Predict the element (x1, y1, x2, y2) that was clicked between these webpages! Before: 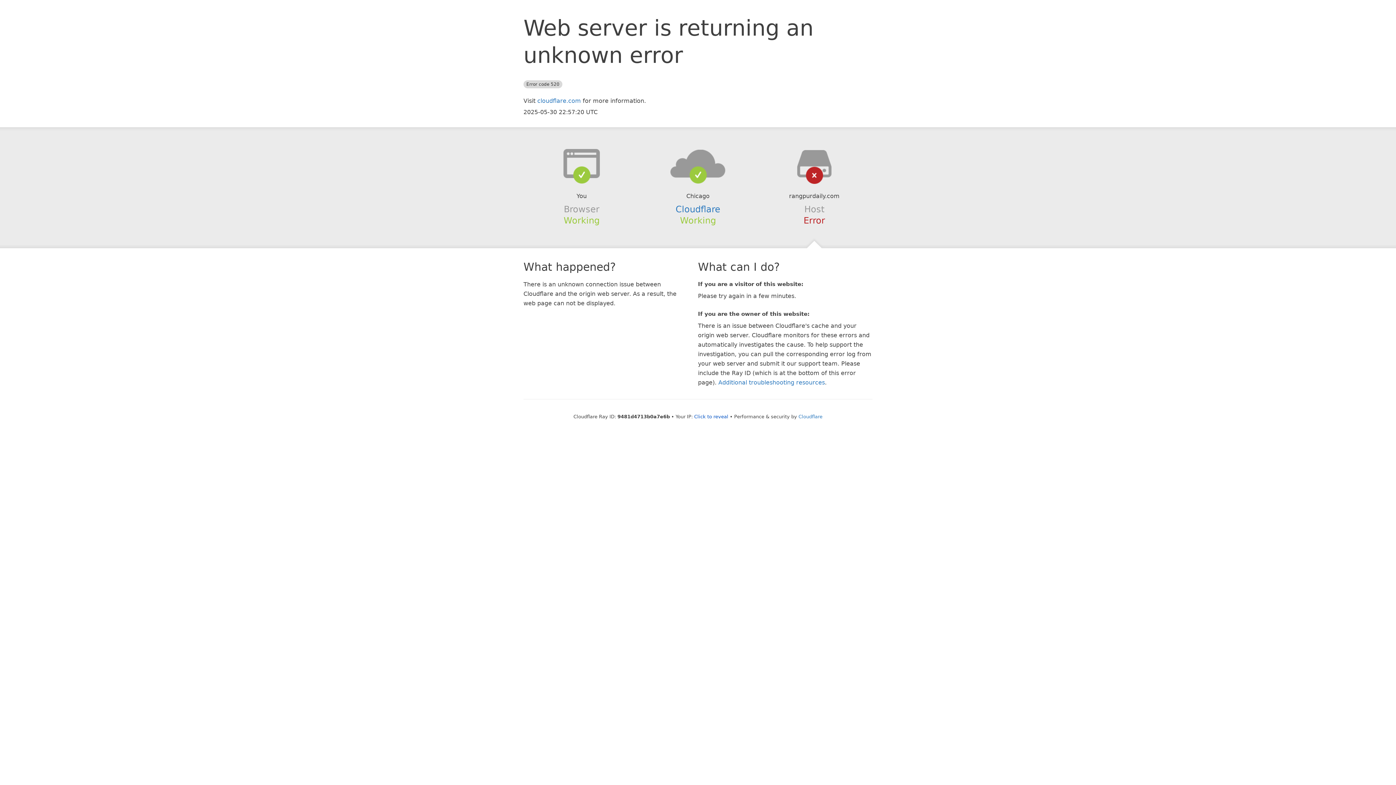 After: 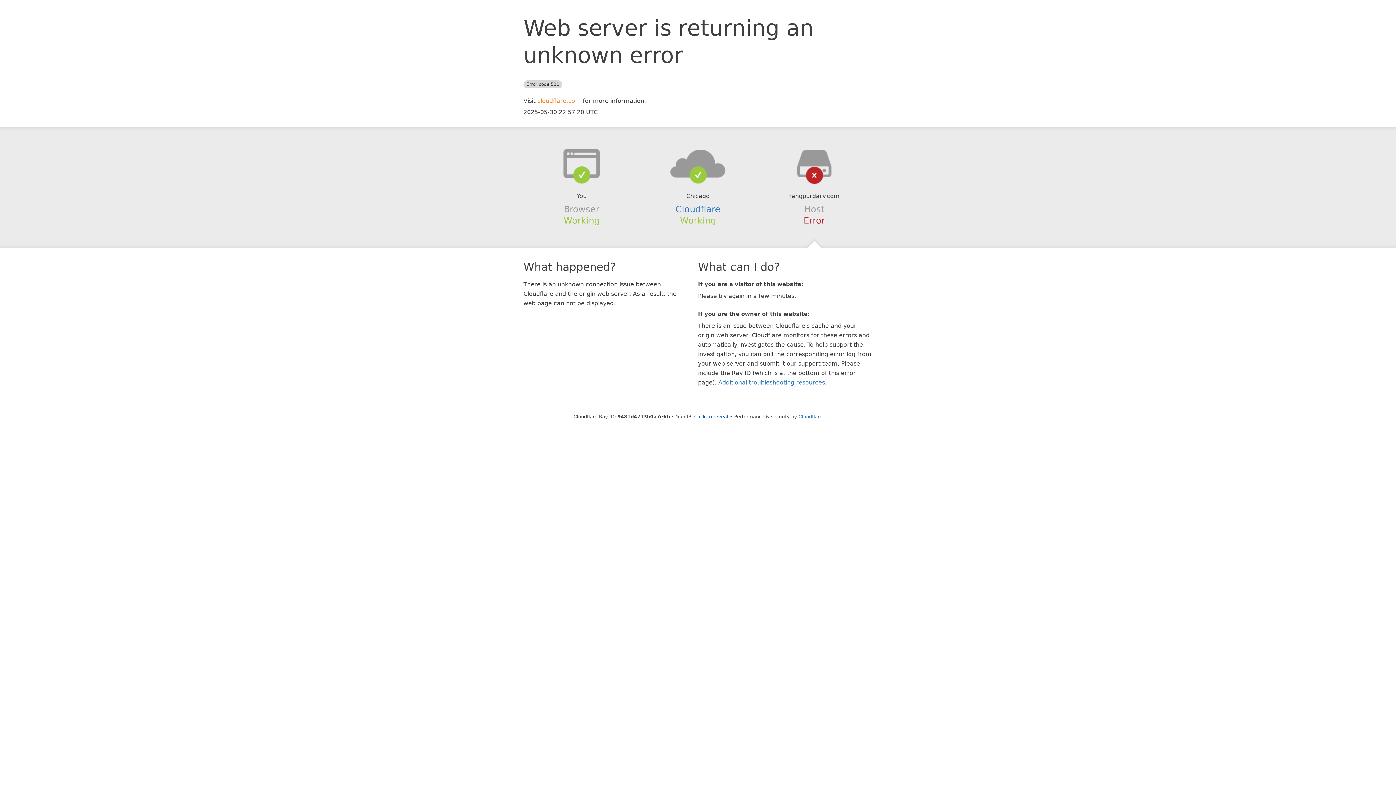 Action: bbox: (537, 97, 581, 104) label: cloudflare.com